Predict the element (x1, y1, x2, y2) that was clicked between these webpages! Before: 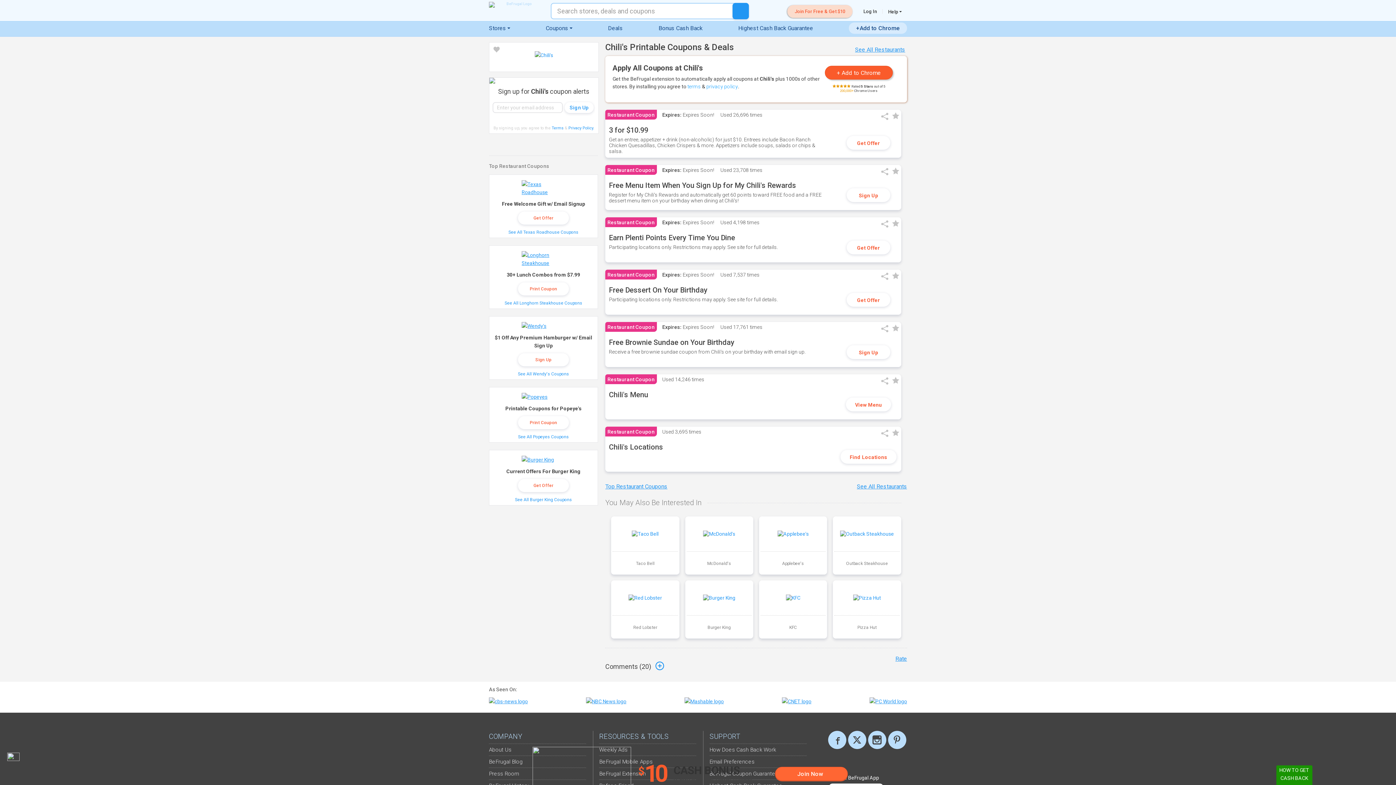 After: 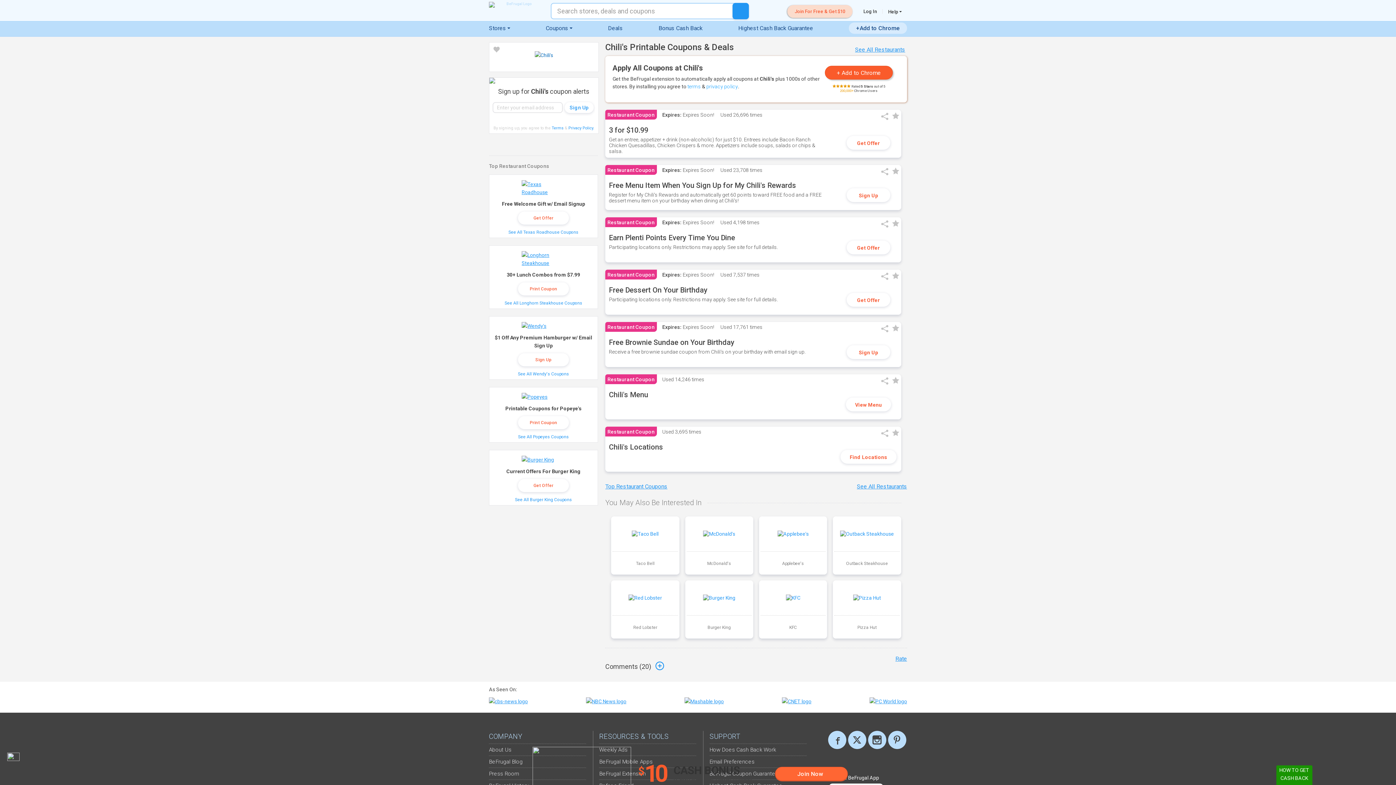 Action: bbox: (489, 42, 598, 68)